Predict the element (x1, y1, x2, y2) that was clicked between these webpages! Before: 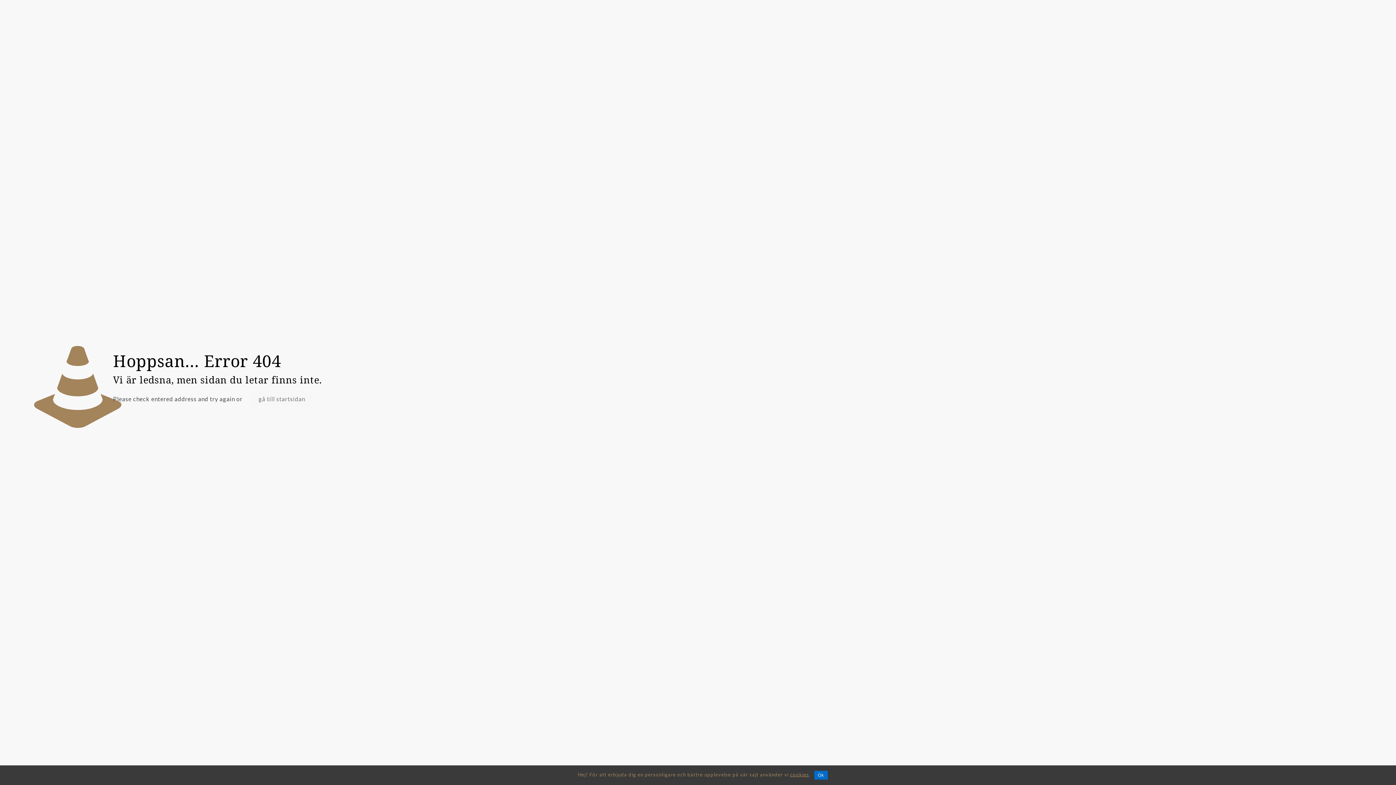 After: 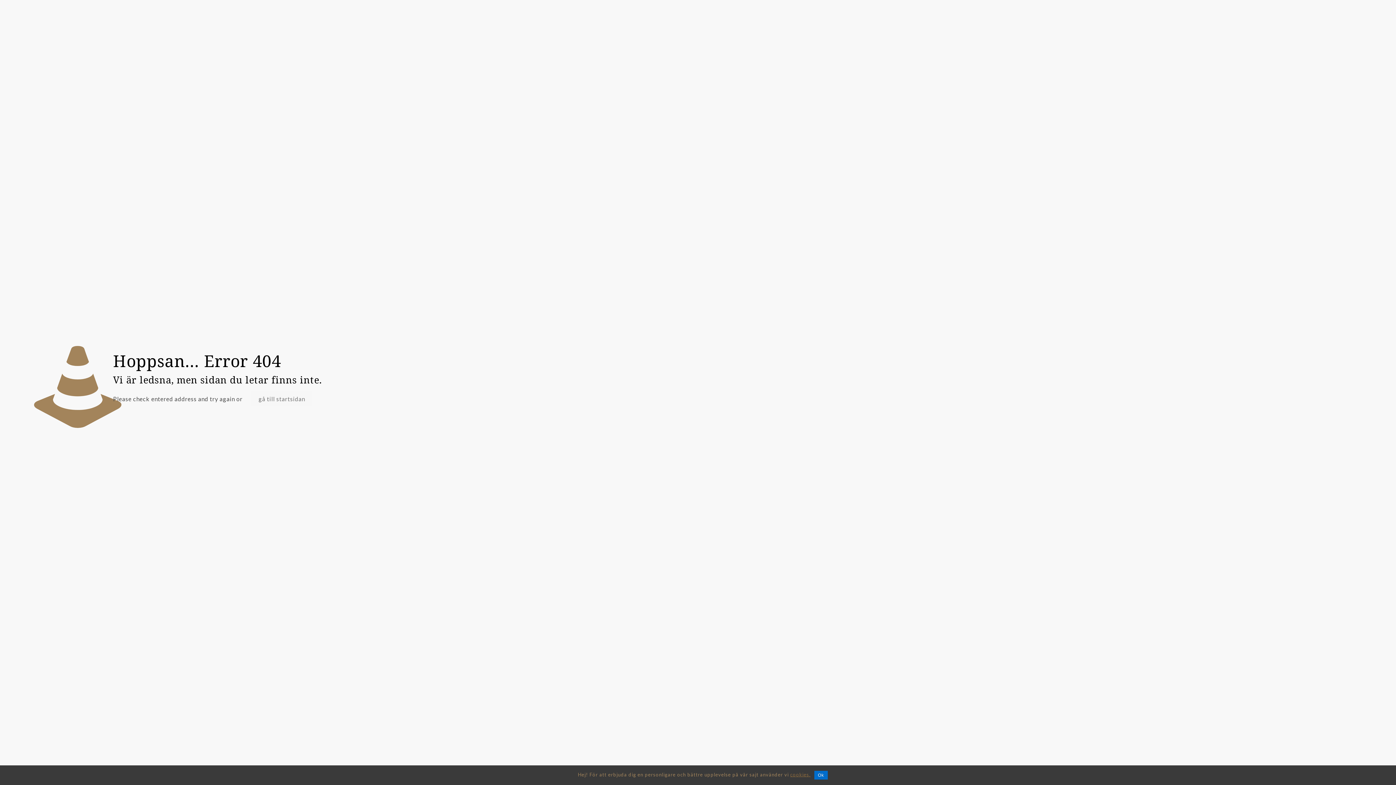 Action: bbox: (790, 772, 810, 777) label: cookies.